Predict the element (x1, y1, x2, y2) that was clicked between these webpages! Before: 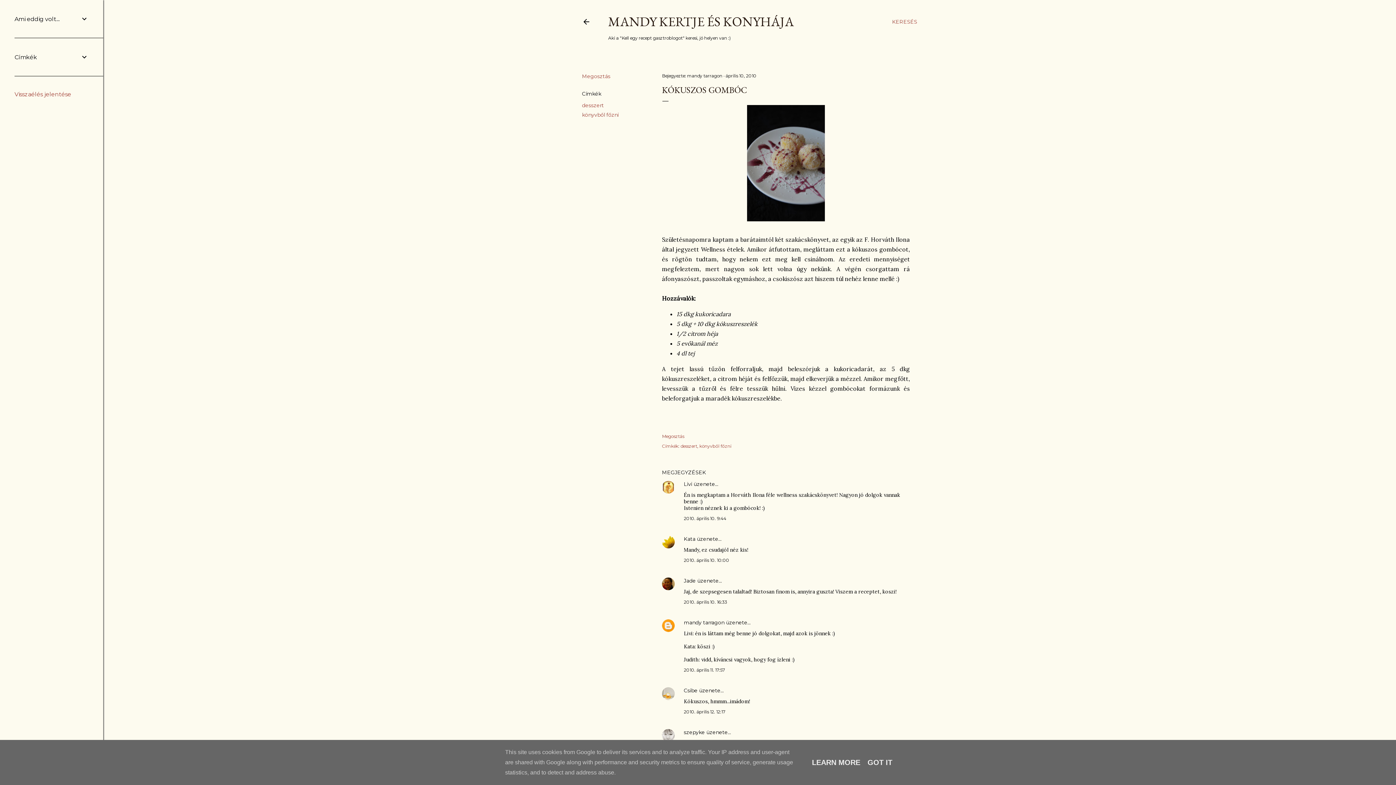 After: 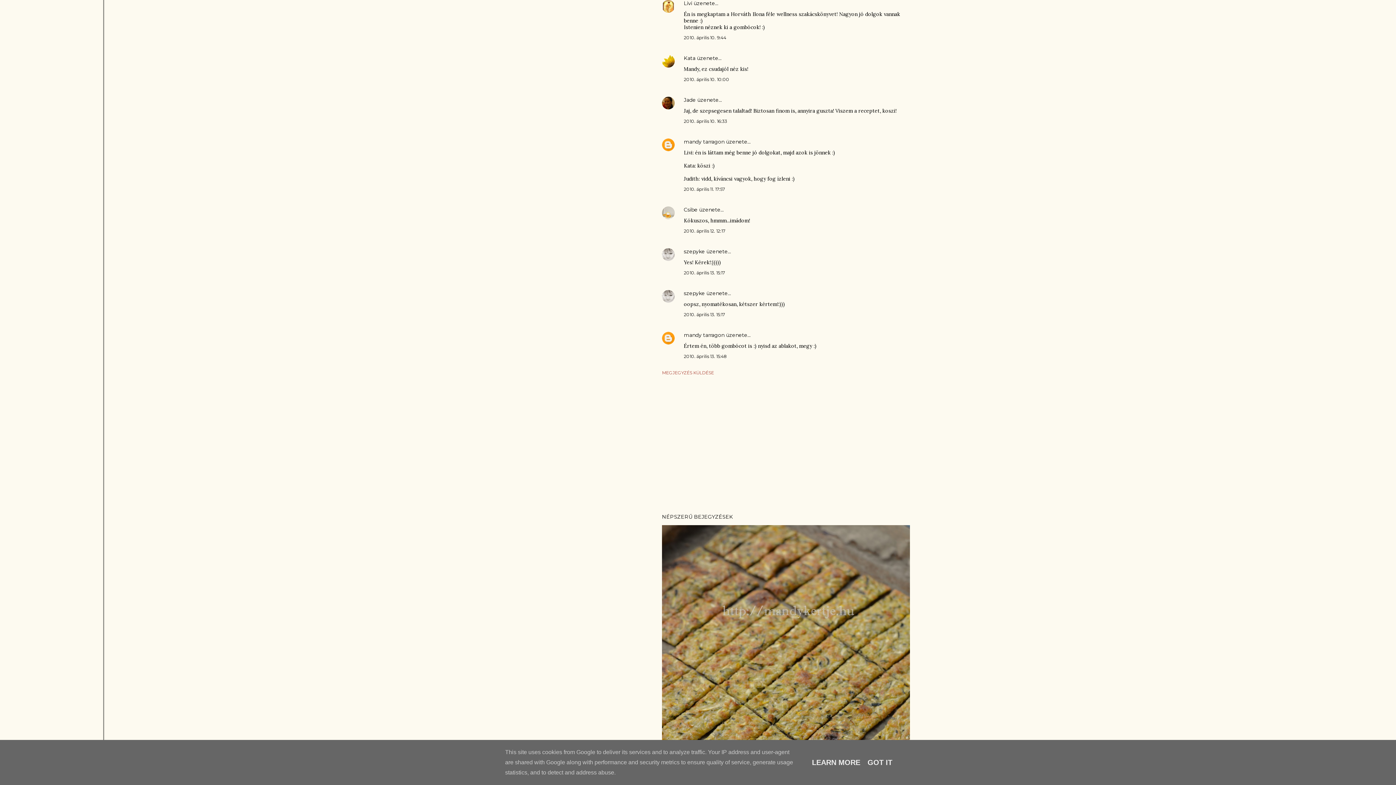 Action: bbox: (684, 516, 726, 521) label: 2010. április 10. 9:44